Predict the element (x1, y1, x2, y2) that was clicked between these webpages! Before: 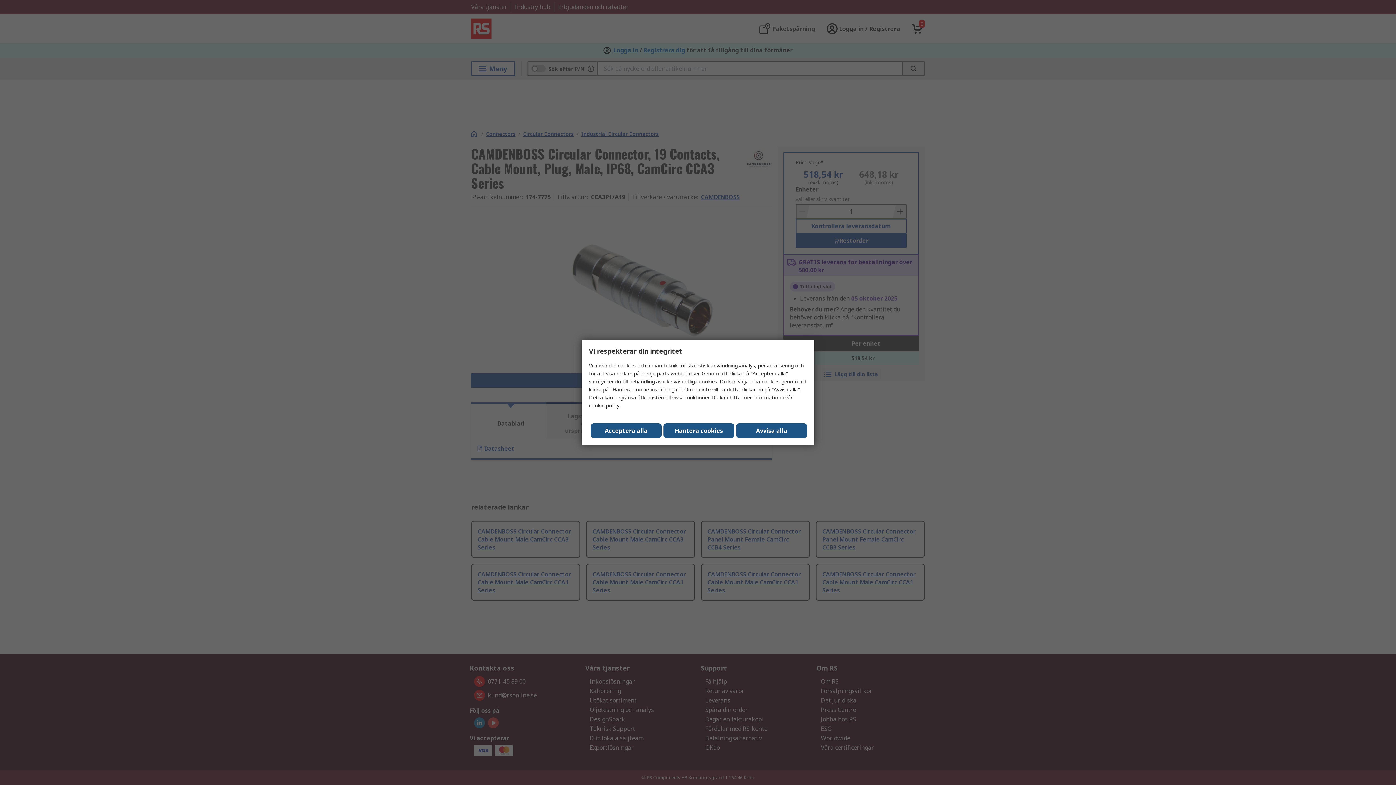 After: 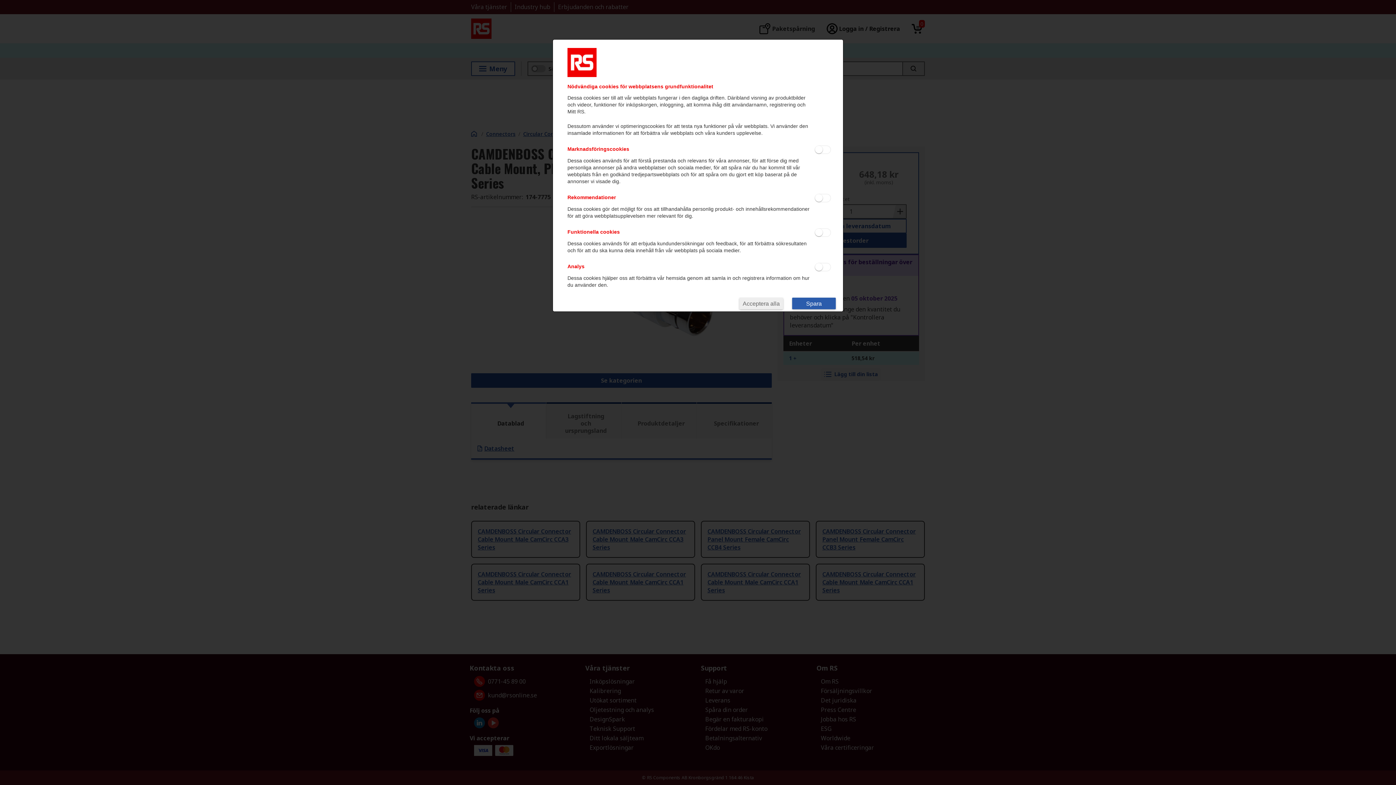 Action: label: Hantera cookies bbox: (663, 423, 734, 438)